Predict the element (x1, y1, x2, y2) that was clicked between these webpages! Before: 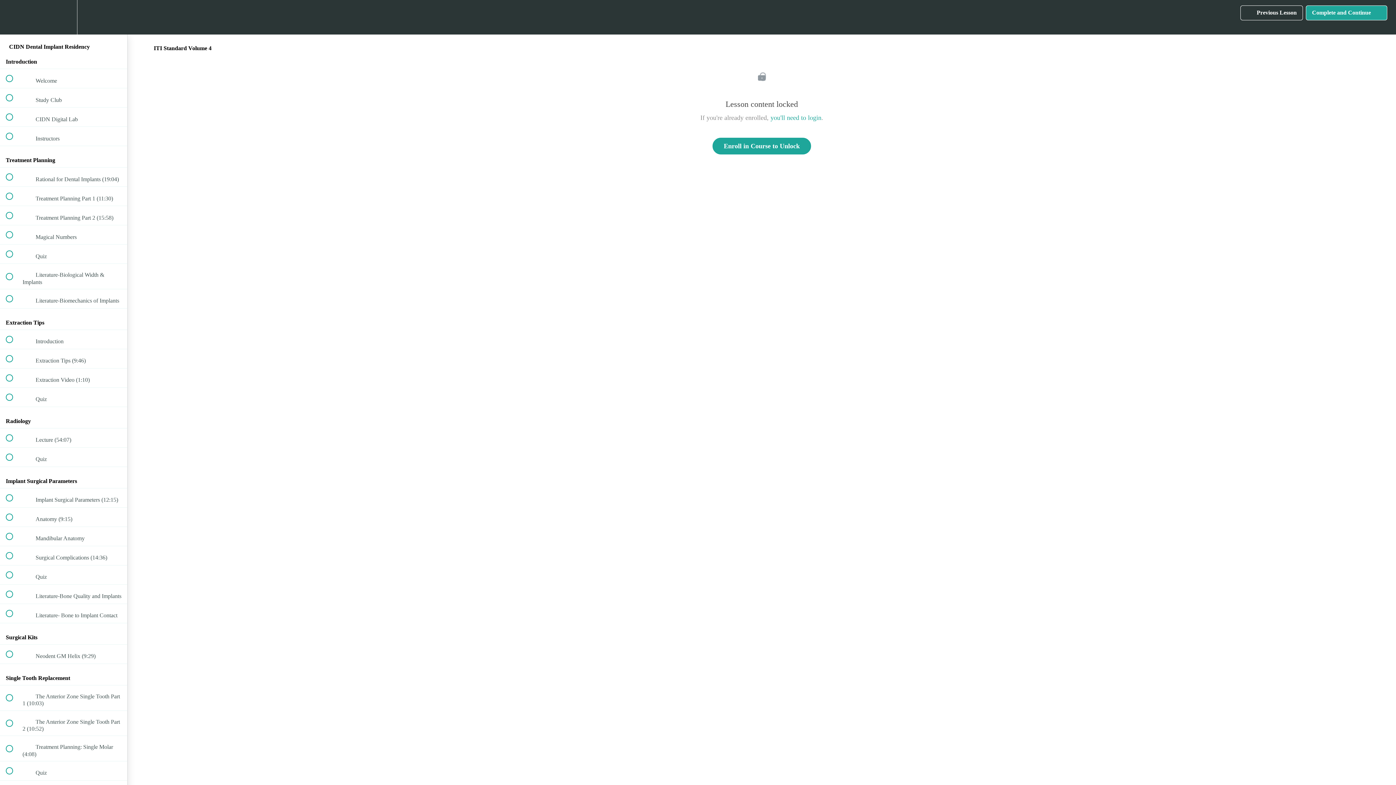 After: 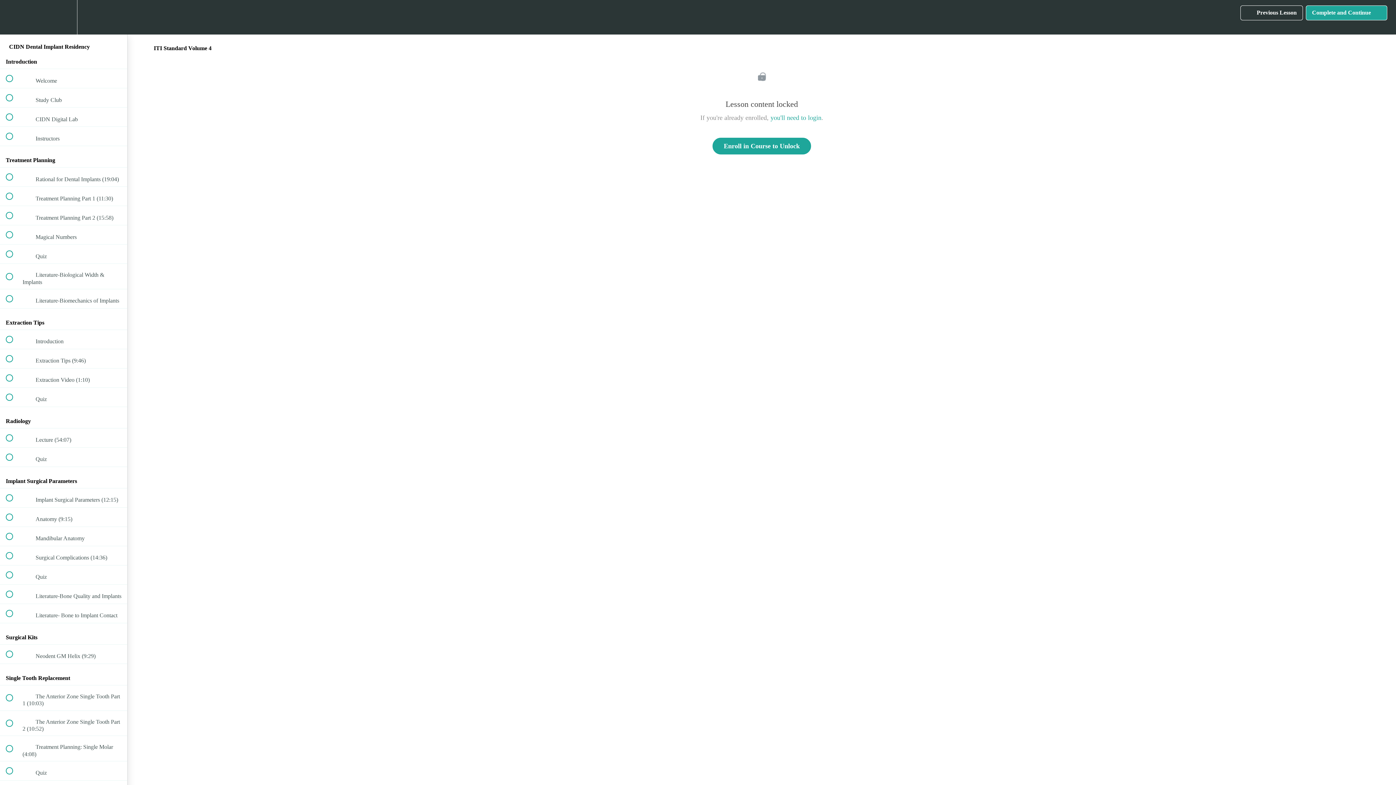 Action: bbox: (50, 0, 76, 34) label: Settings Menu